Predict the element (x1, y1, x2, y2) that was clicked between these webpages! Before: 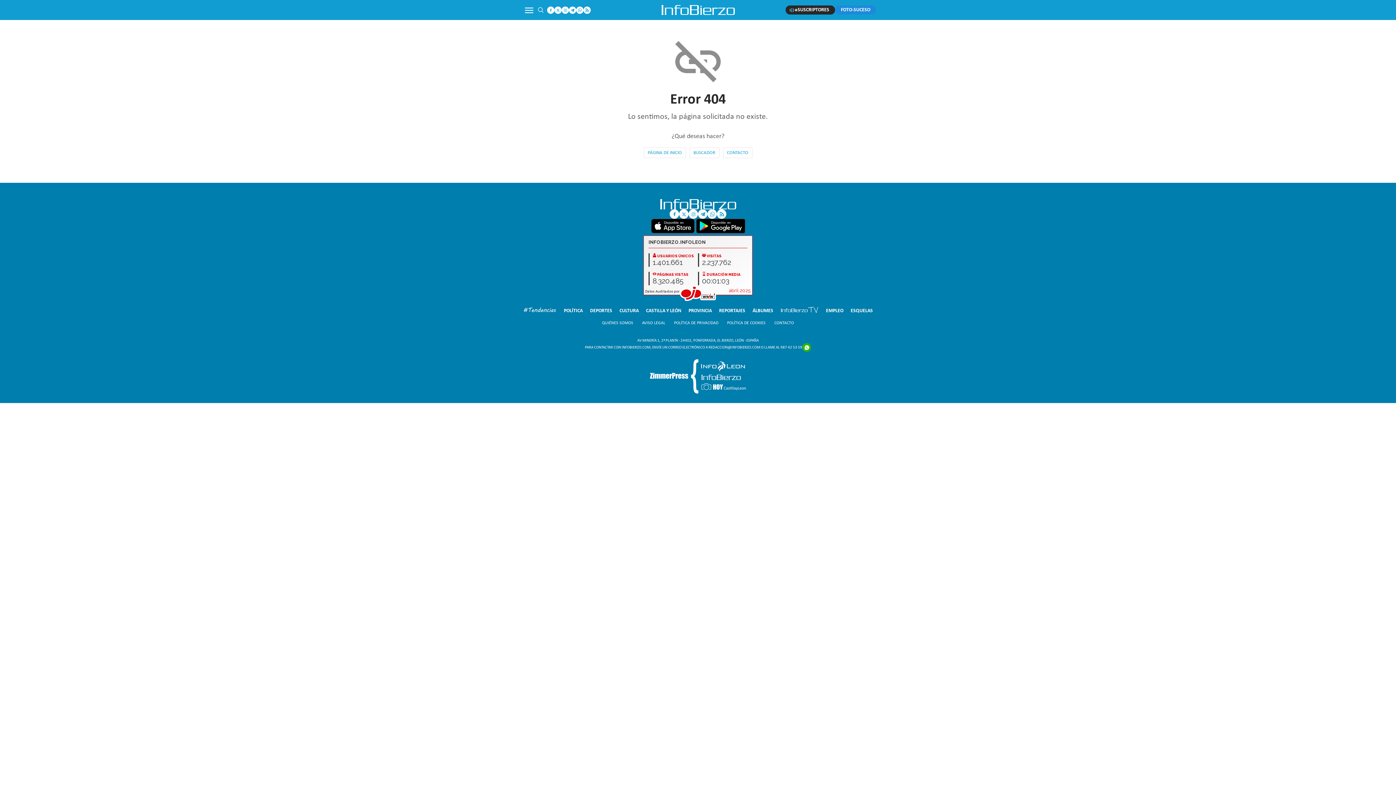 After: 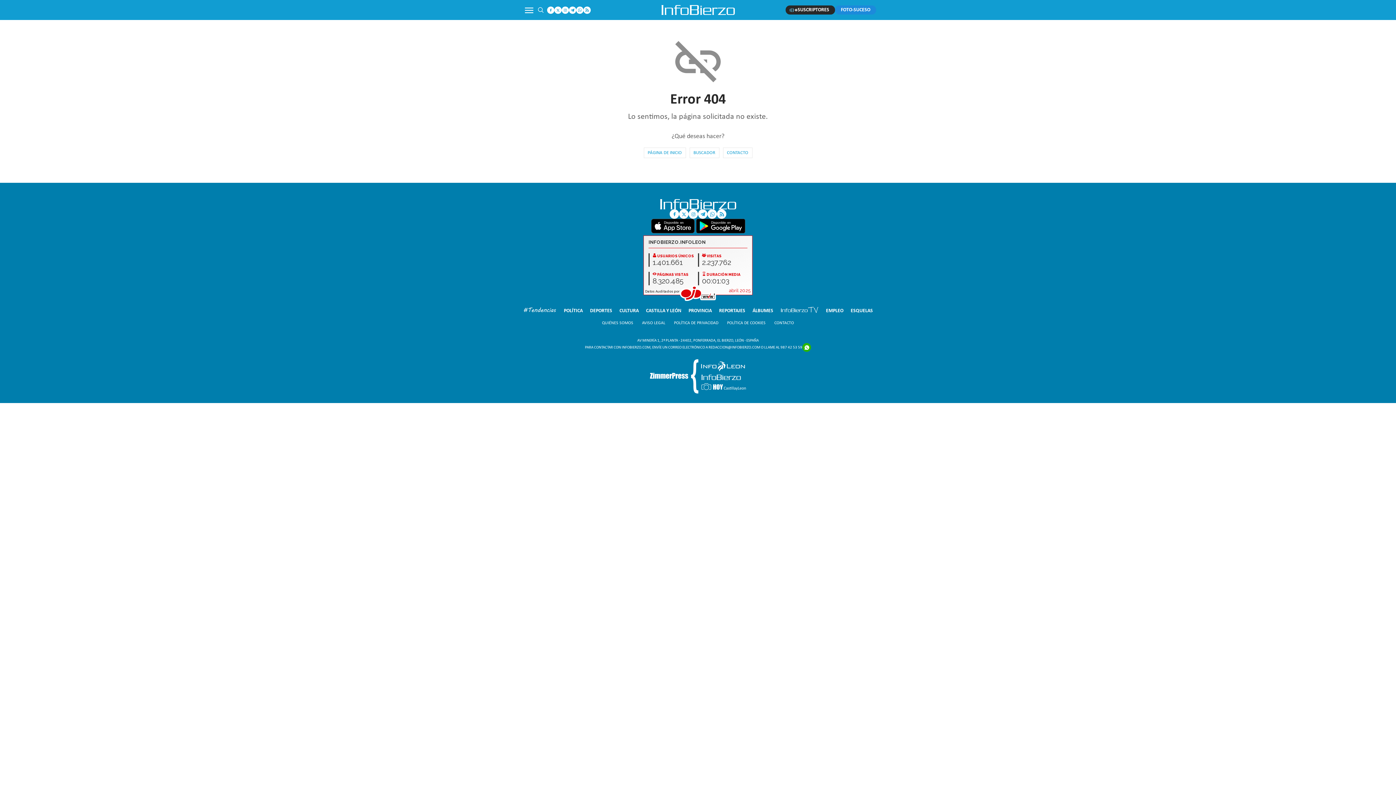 Action: bbox: (688, 209, 698, 218)